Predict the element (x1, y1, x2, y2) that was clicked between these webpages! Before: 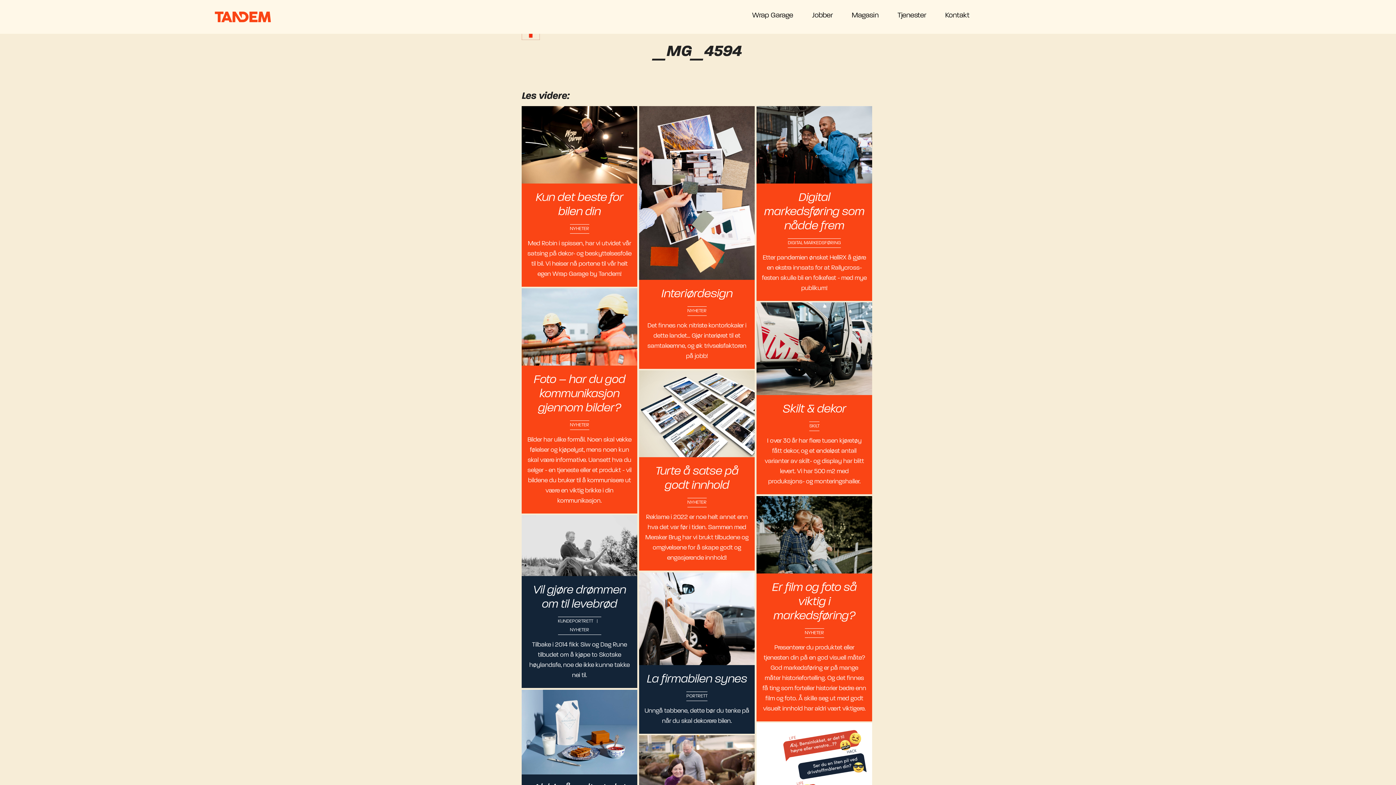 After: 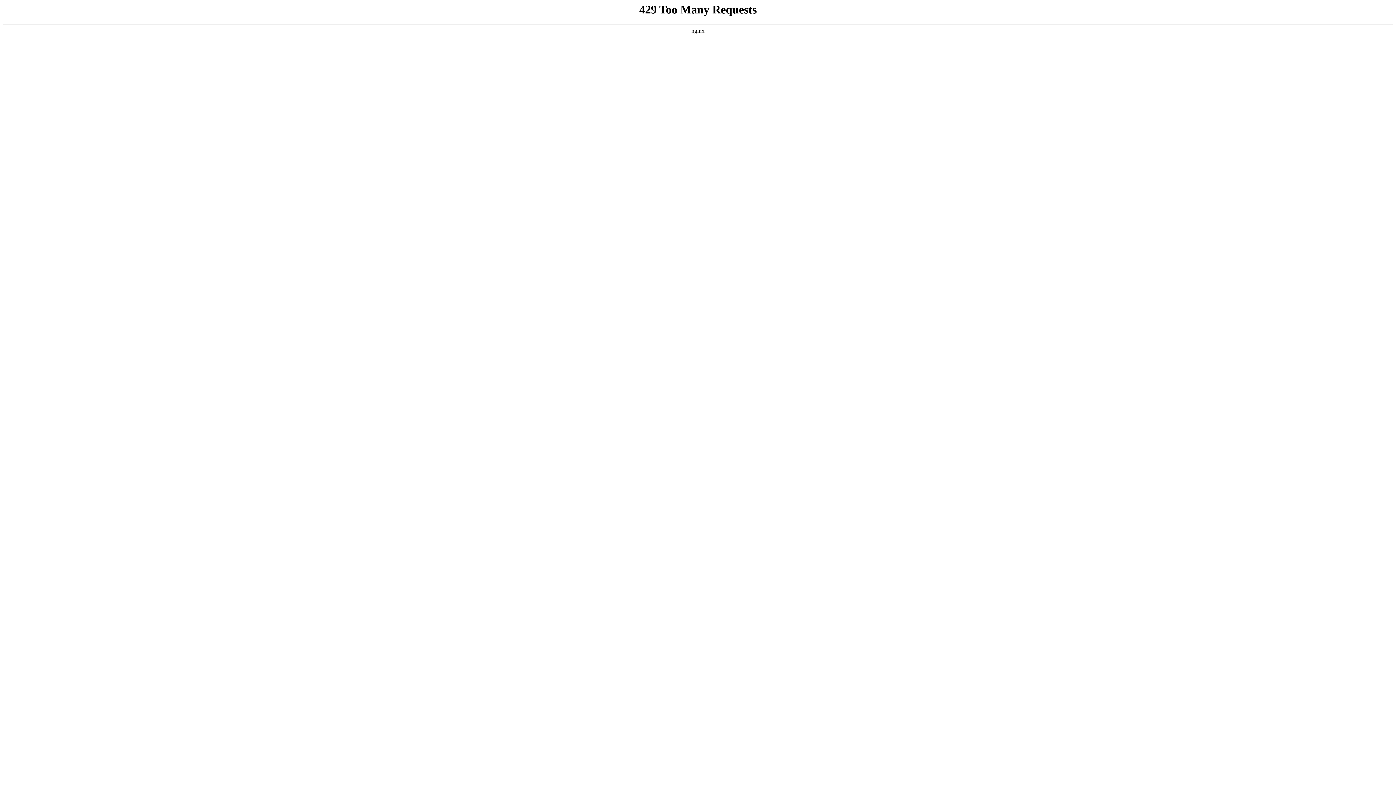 Action: bbox: (752, 12, 793, 18) label: Wrap Garage